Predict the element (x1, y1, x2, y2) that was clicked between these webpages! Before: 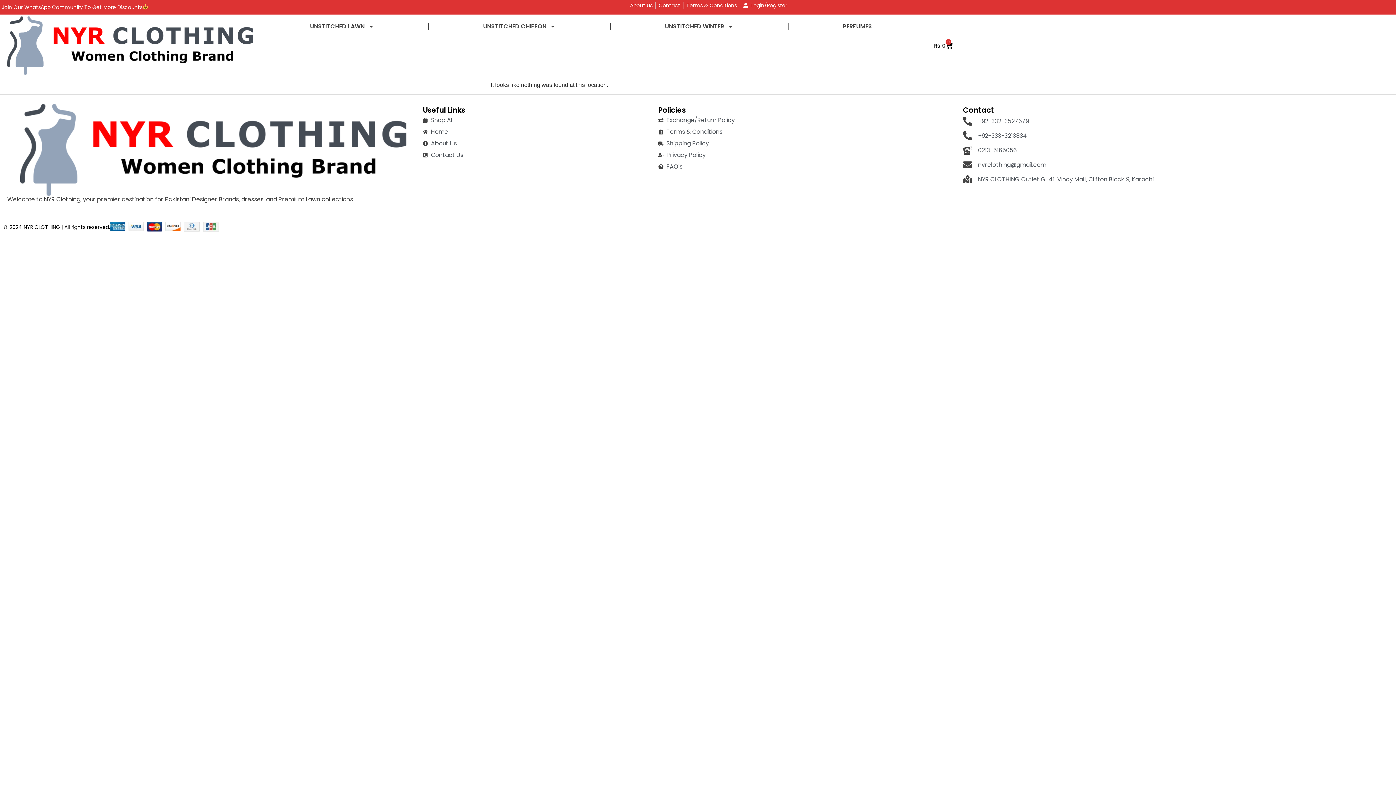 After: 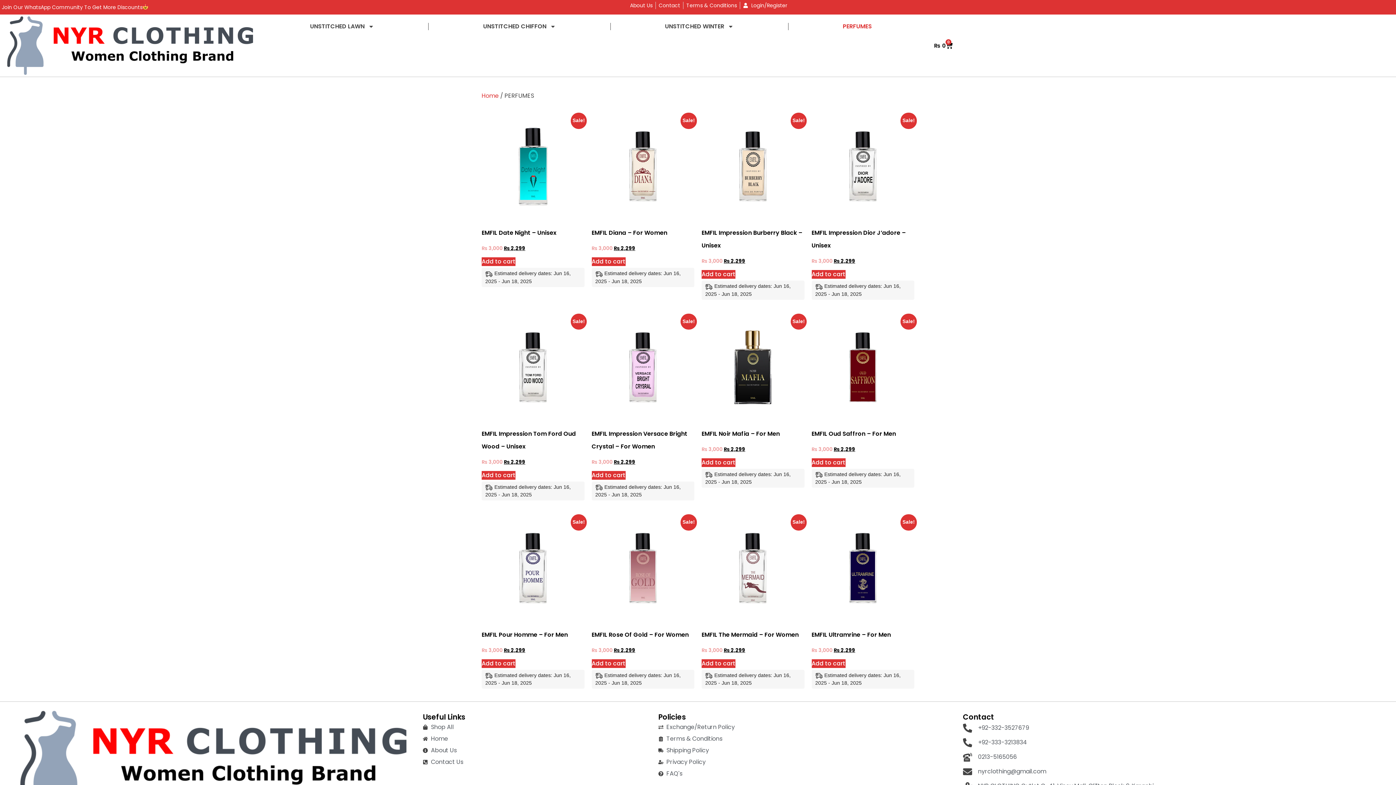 Action: label: PERFUMES bbox: (789, 16, 925, 36)